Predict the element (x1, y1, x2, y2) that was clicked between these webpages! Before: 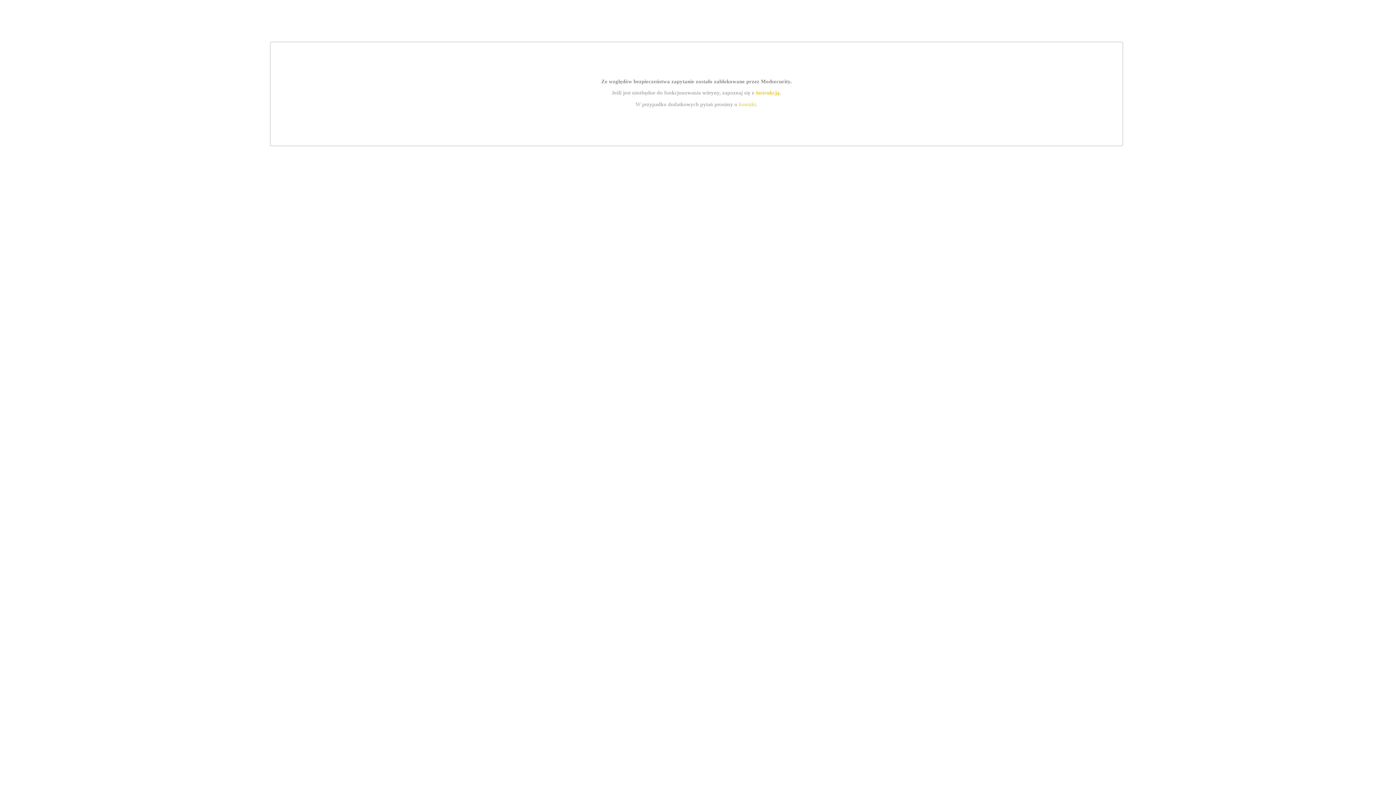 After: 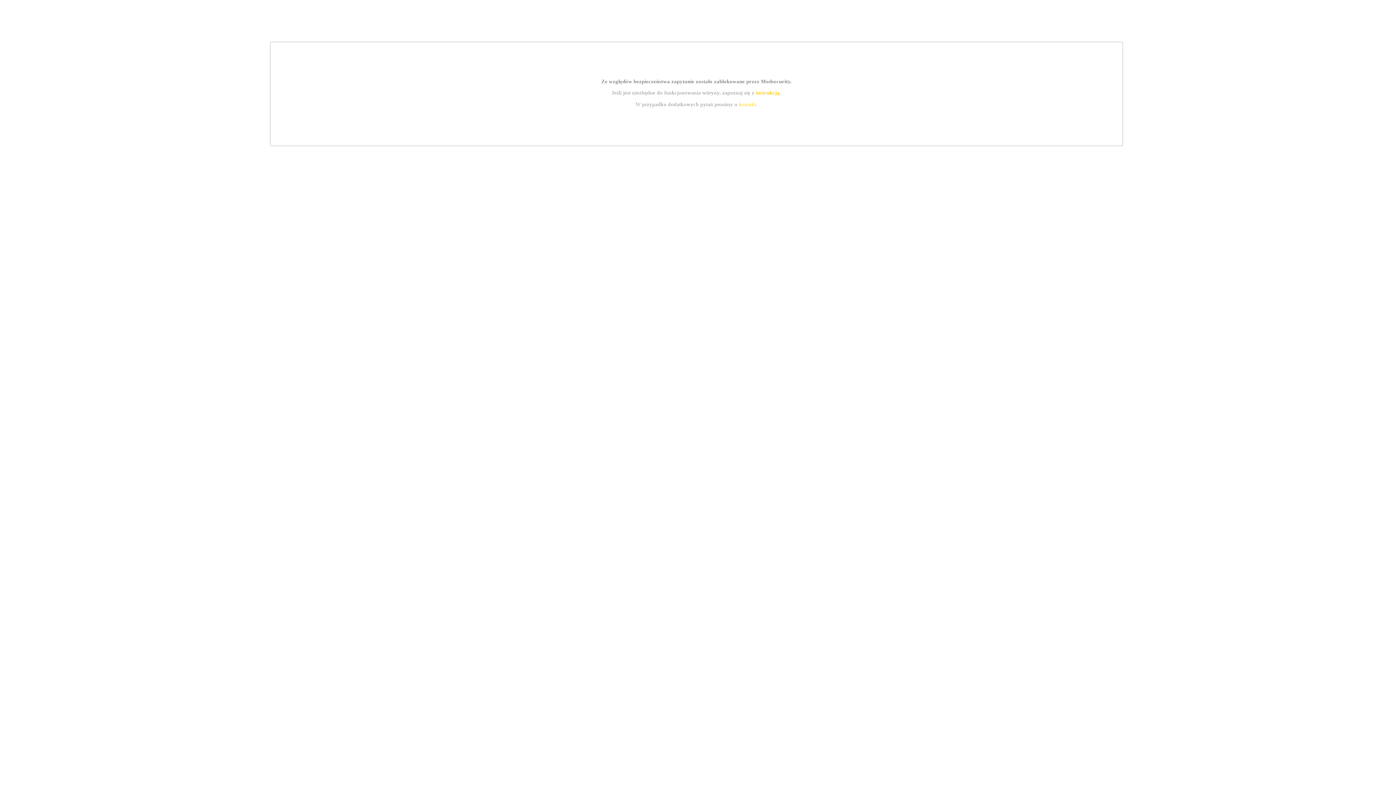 Action: label: kontakt bbox: (739, 101, 756, 107)